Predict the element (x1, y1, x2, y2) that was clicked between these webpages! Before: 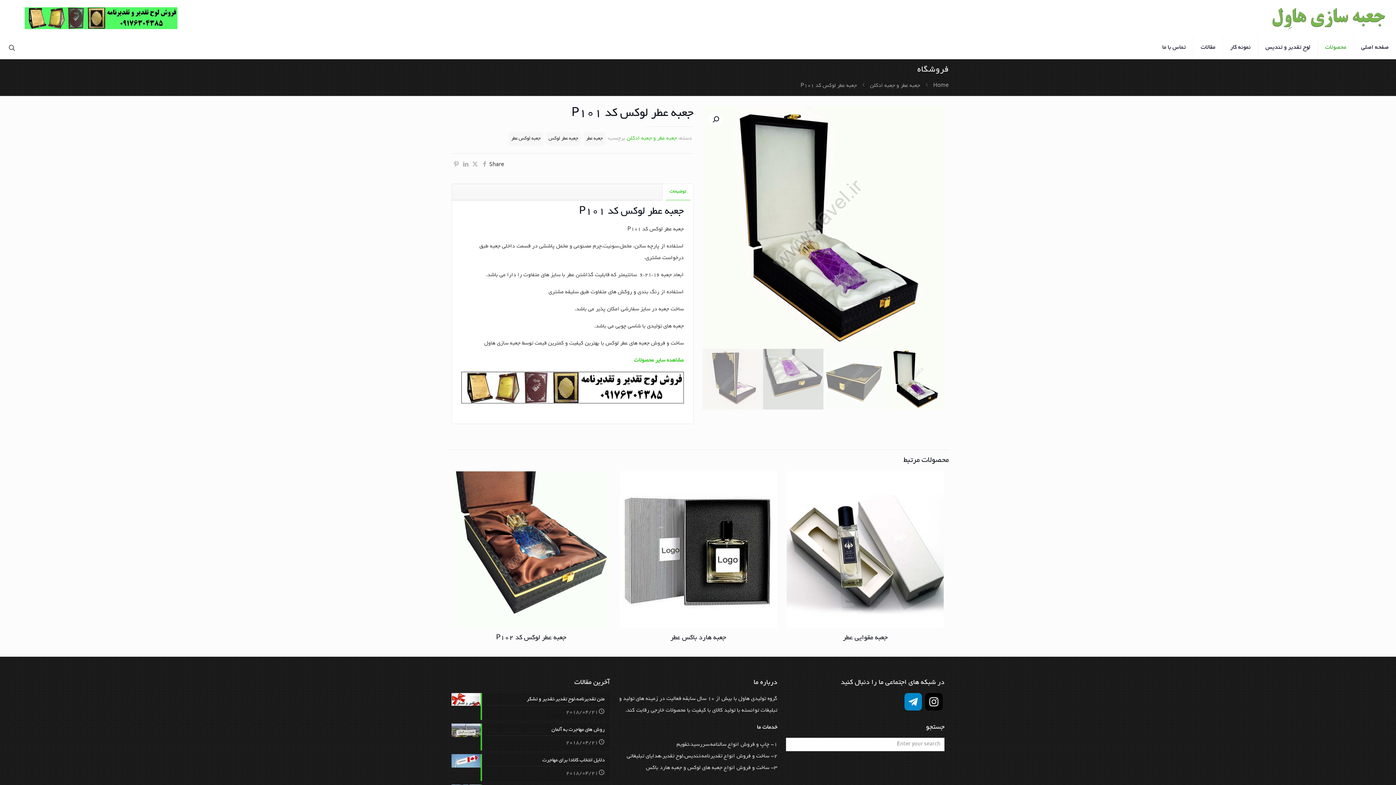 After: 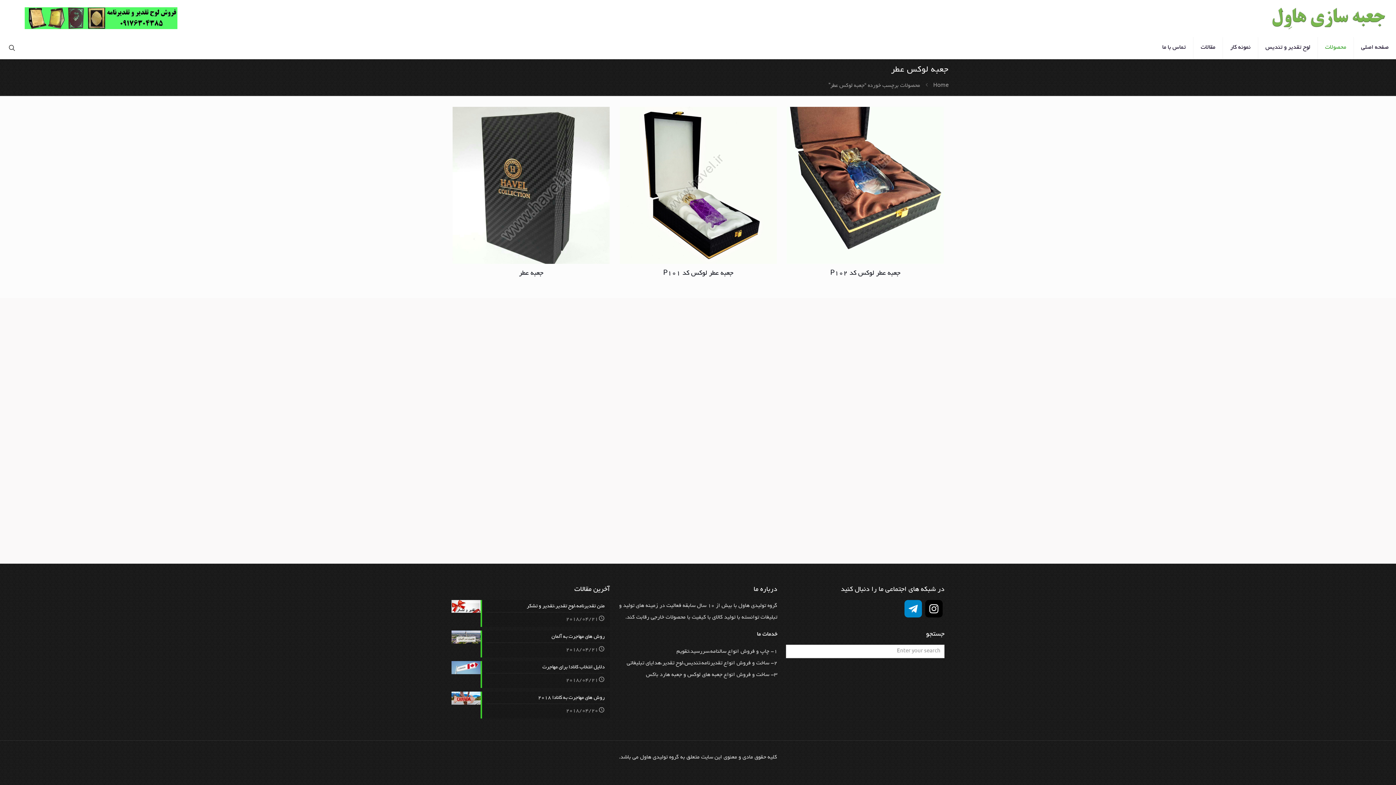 Action: bbox: (508, 132, 543, 145) label: جعبه لوکس عطر